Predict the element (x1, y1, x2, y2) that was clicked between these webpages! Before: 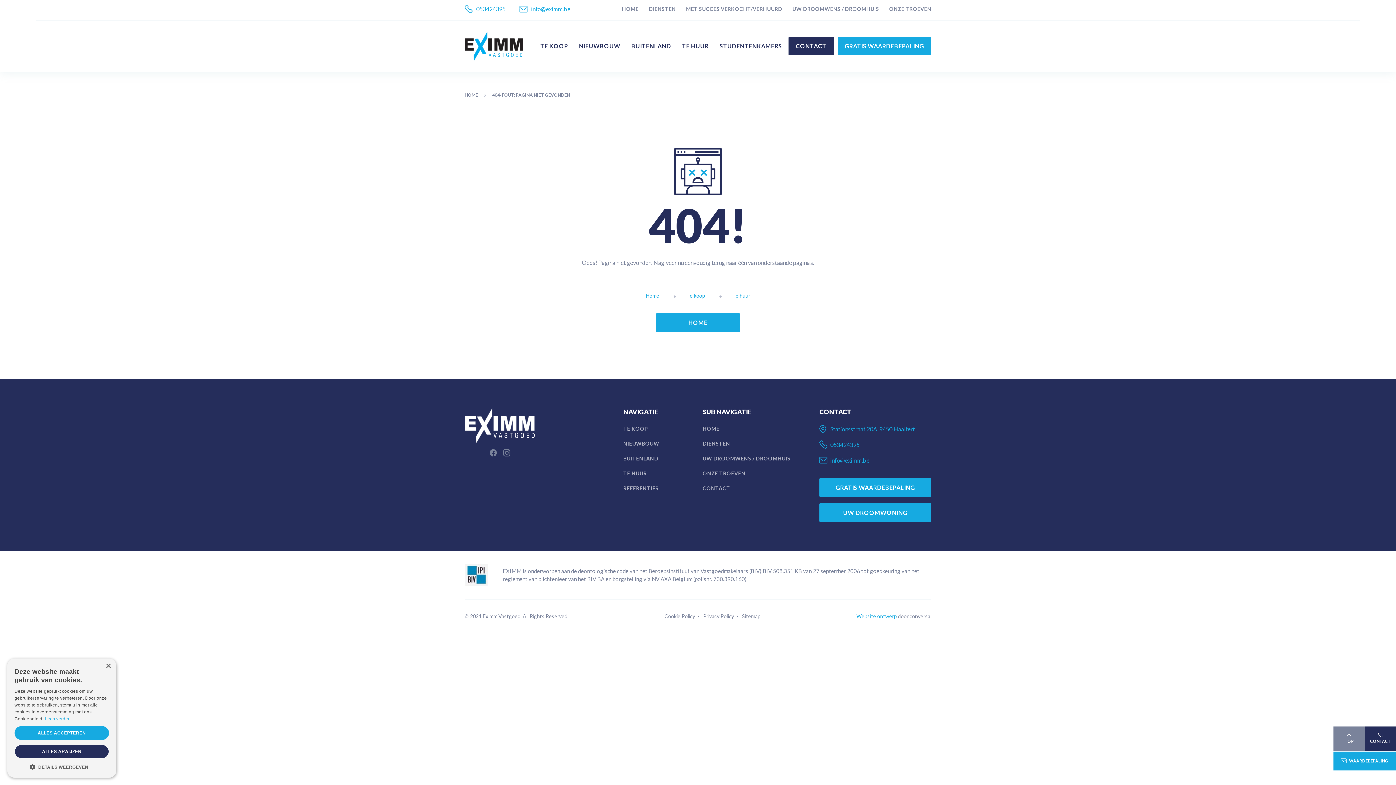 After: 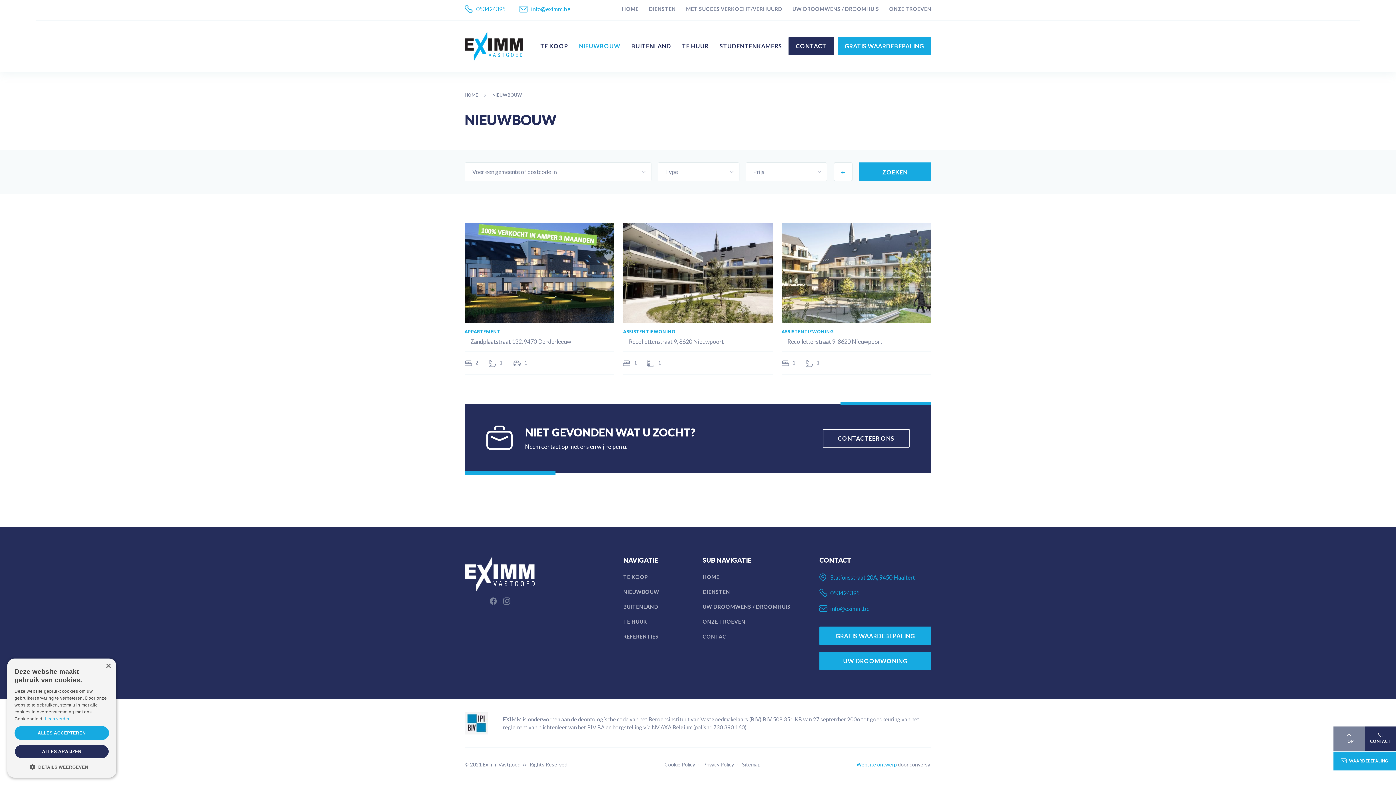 Action: label: NIEUWBOUW bbox: (623, 440, 659, 447)